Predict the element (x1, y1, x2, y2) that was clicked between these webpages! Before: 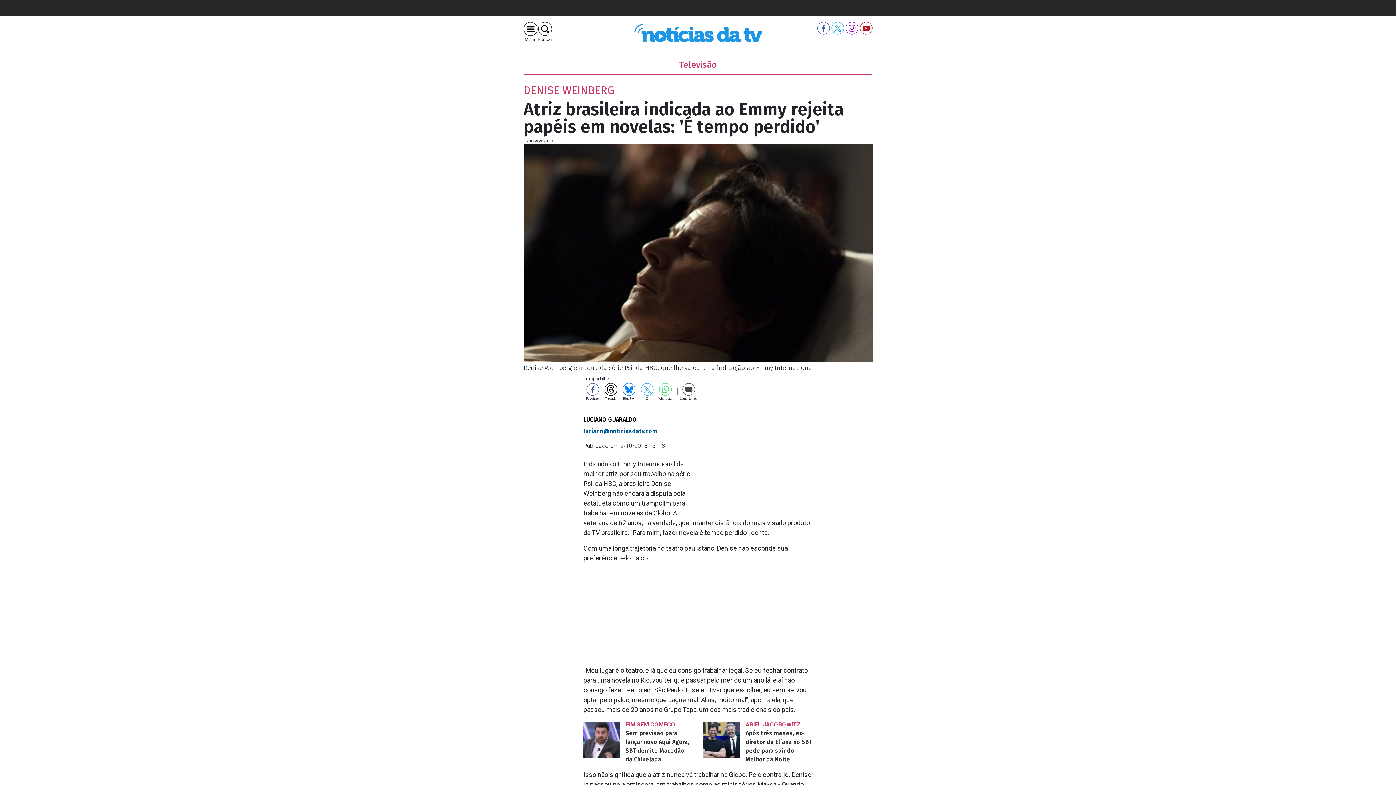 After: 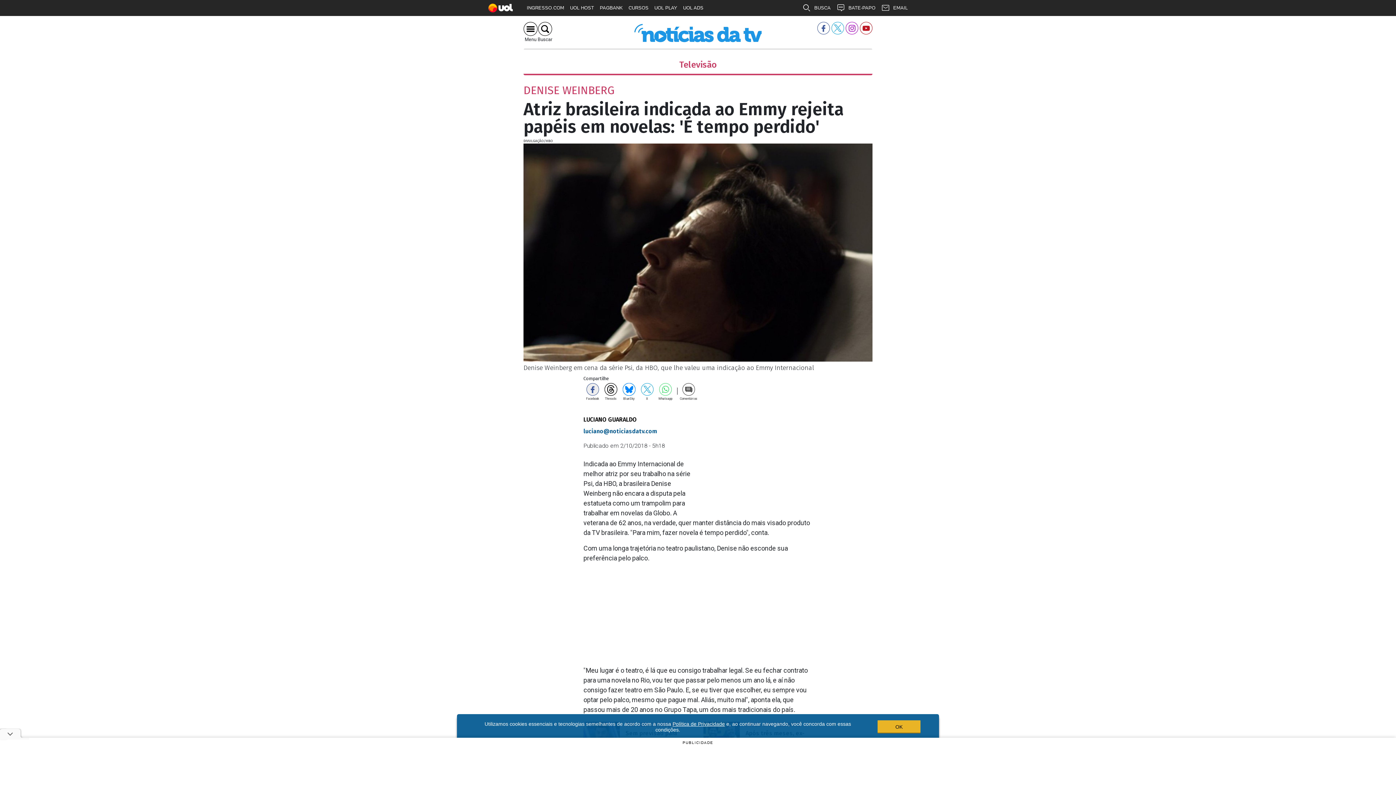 Action: label: Facebook bbox: (584, 386, 601, 400)